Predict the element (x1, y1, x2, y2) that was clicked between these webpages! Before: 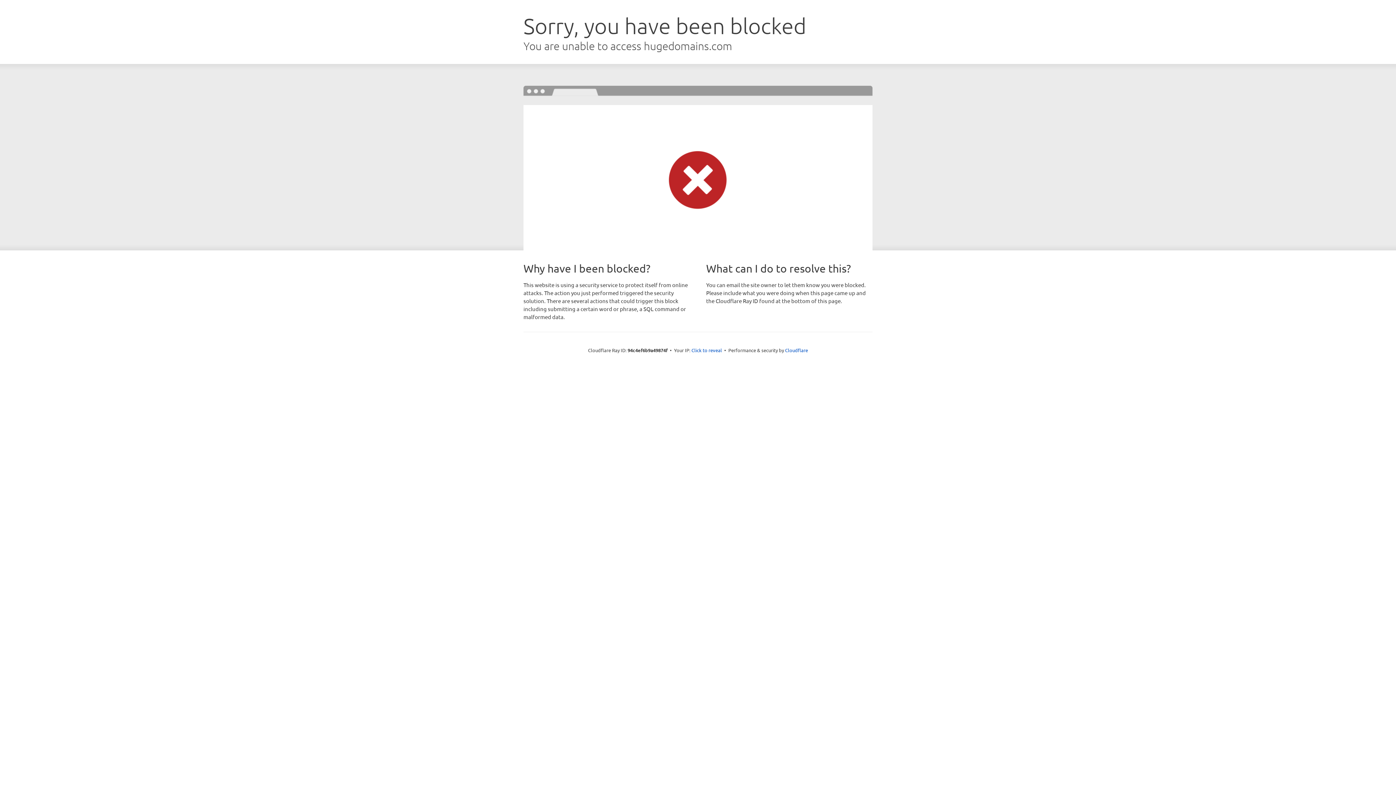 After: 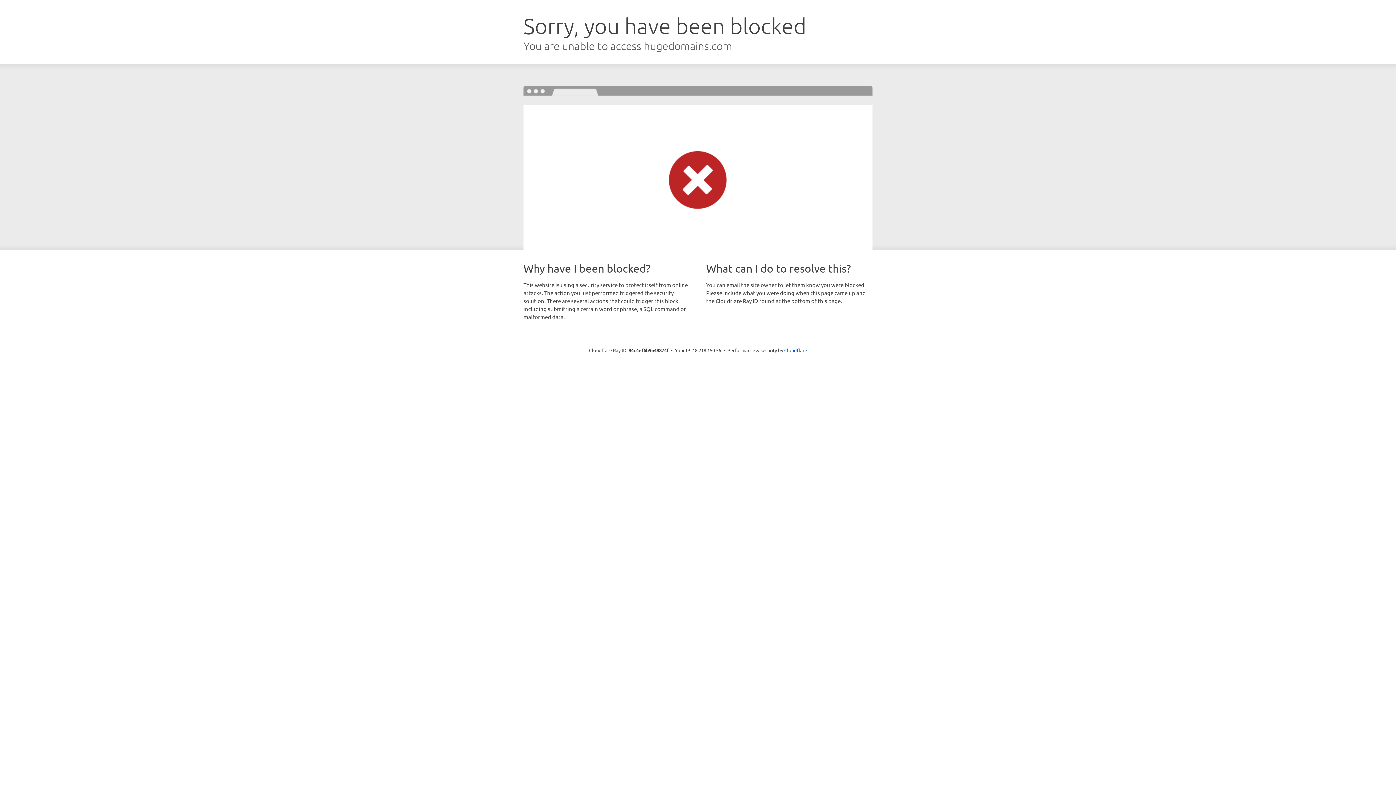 Action: bbox: (691, 346, 722, 353) label: Click to reveal